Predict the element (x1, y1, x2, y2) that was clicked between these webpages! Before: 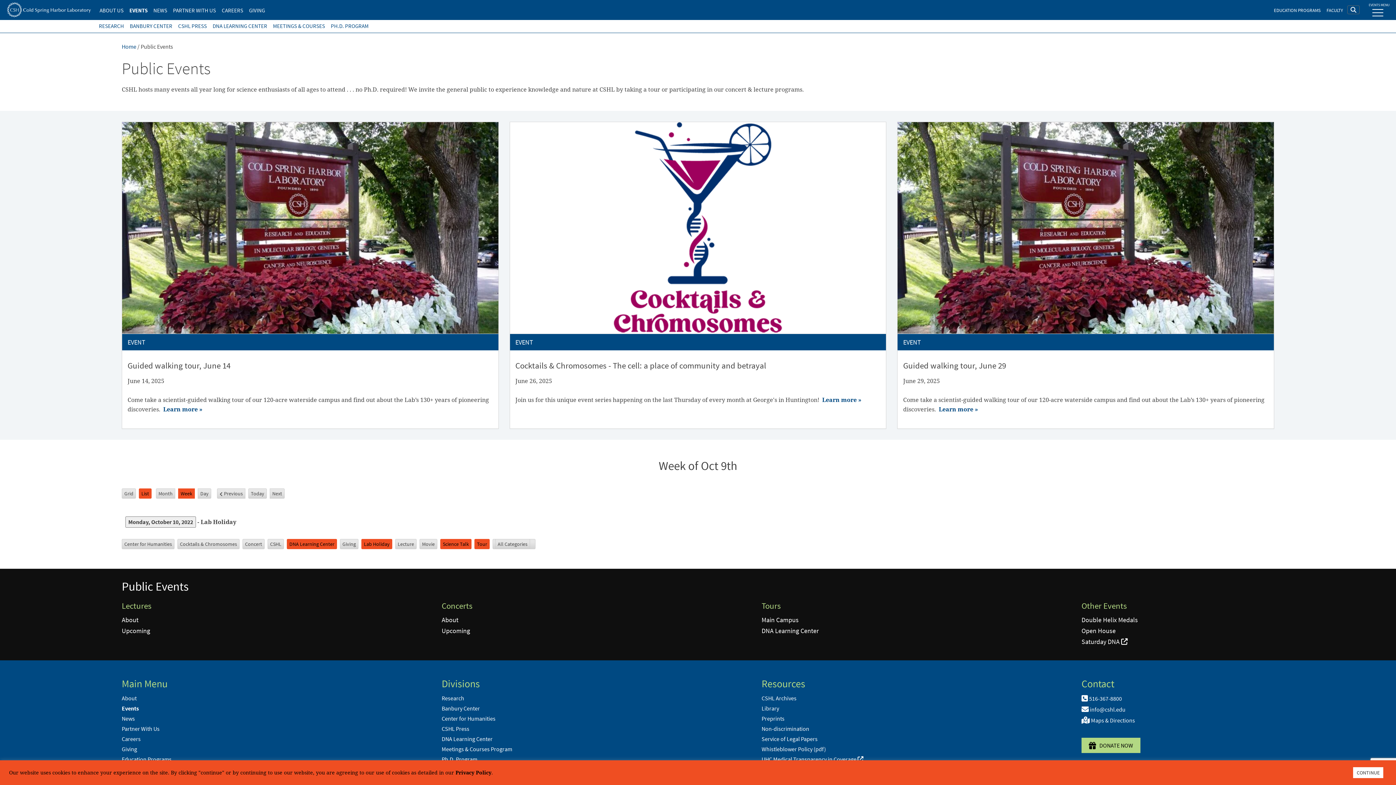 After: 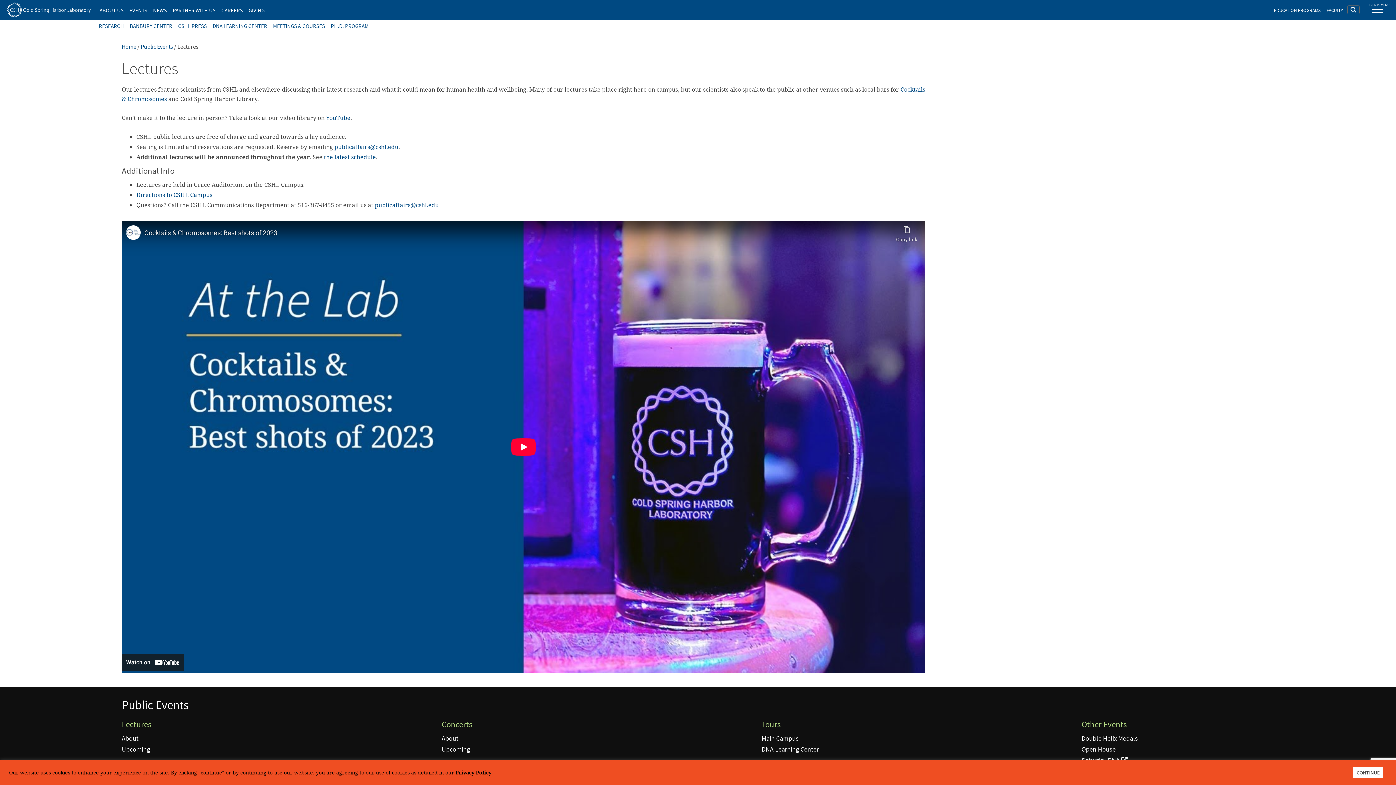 Action: label: About bbox: (121, 616, 138, 624)